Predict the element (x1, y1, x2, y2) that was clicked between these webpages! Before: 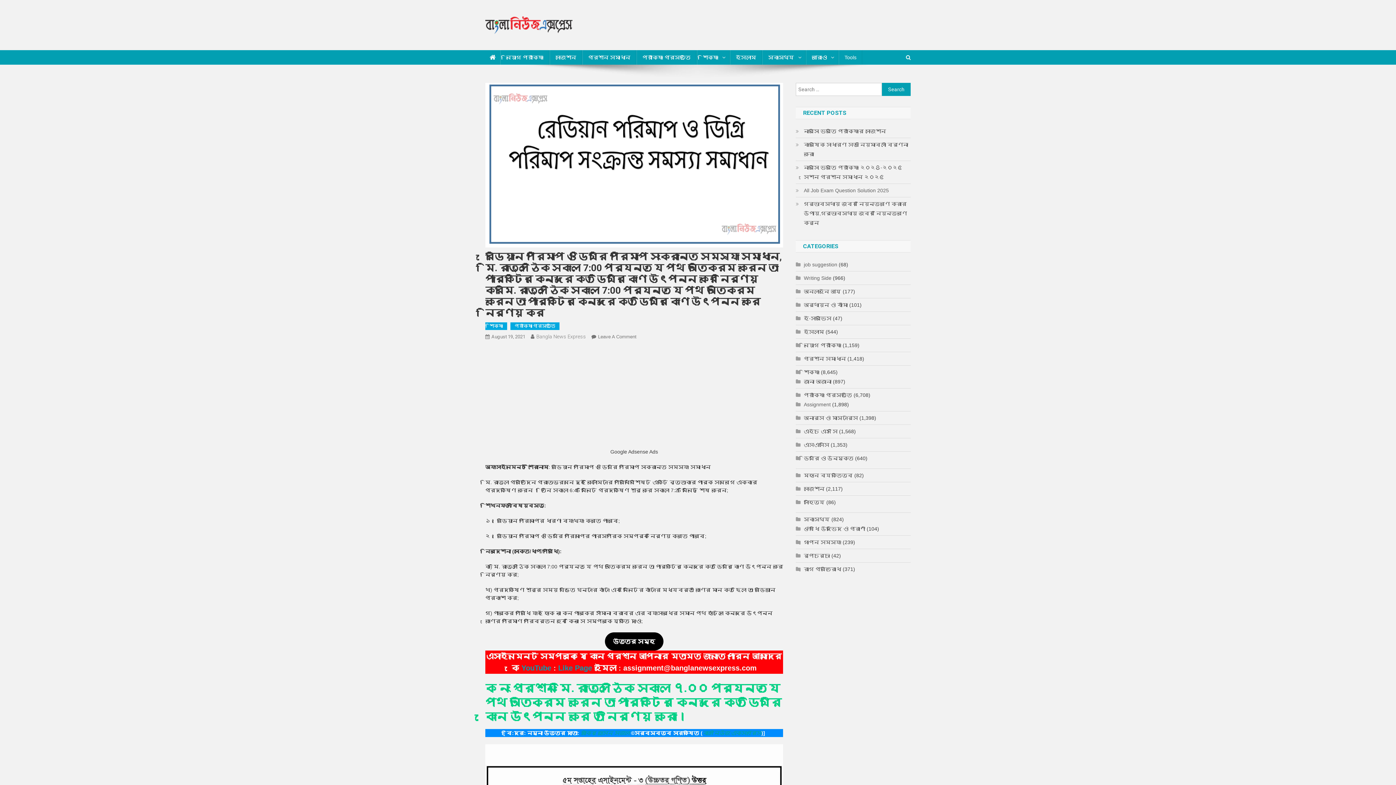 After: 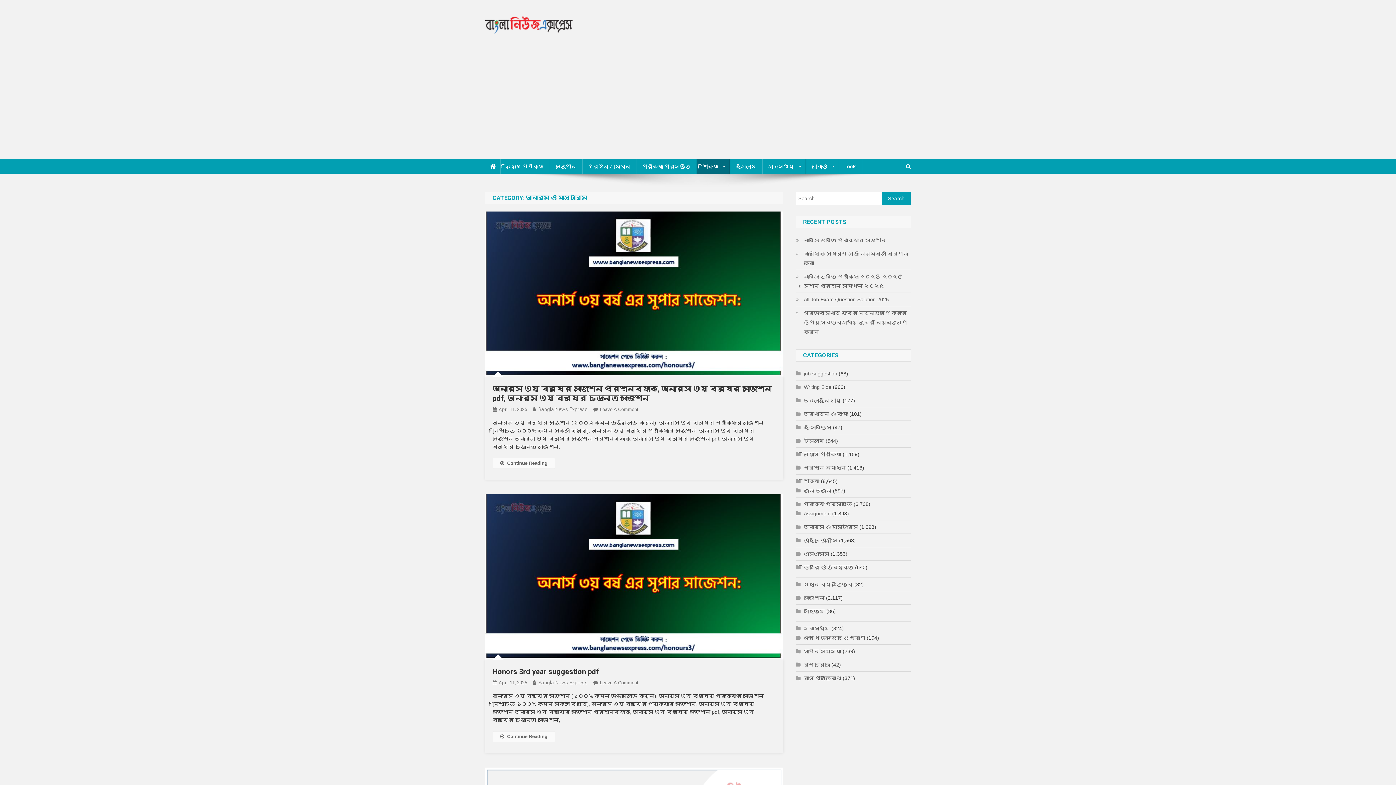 Action: bbox: (796, 413, 858, 422) label: অনার্স ও মাস্টার্স